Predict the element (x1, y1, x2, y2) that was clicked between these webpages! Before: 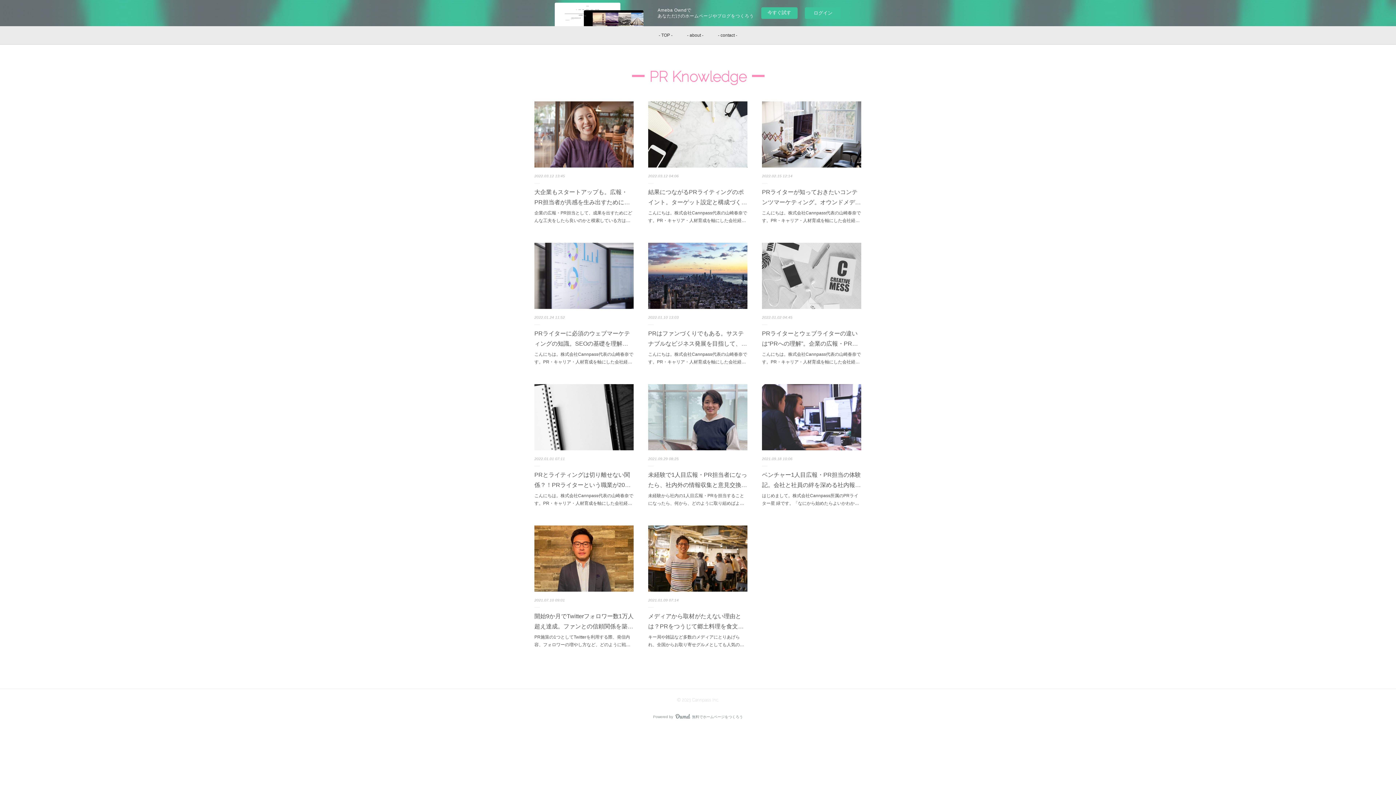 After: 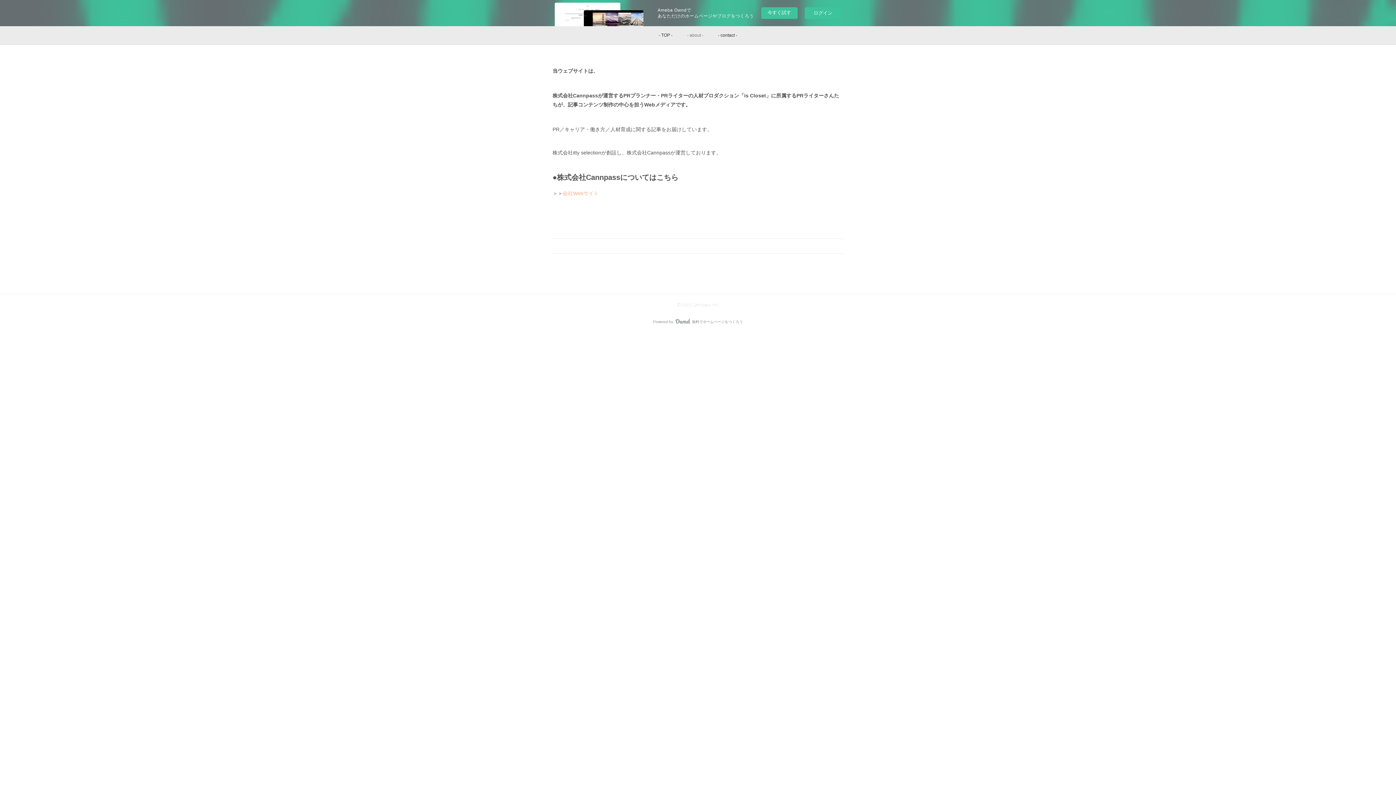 Action: bbox: (680, 26, 710, 44) label: - about -